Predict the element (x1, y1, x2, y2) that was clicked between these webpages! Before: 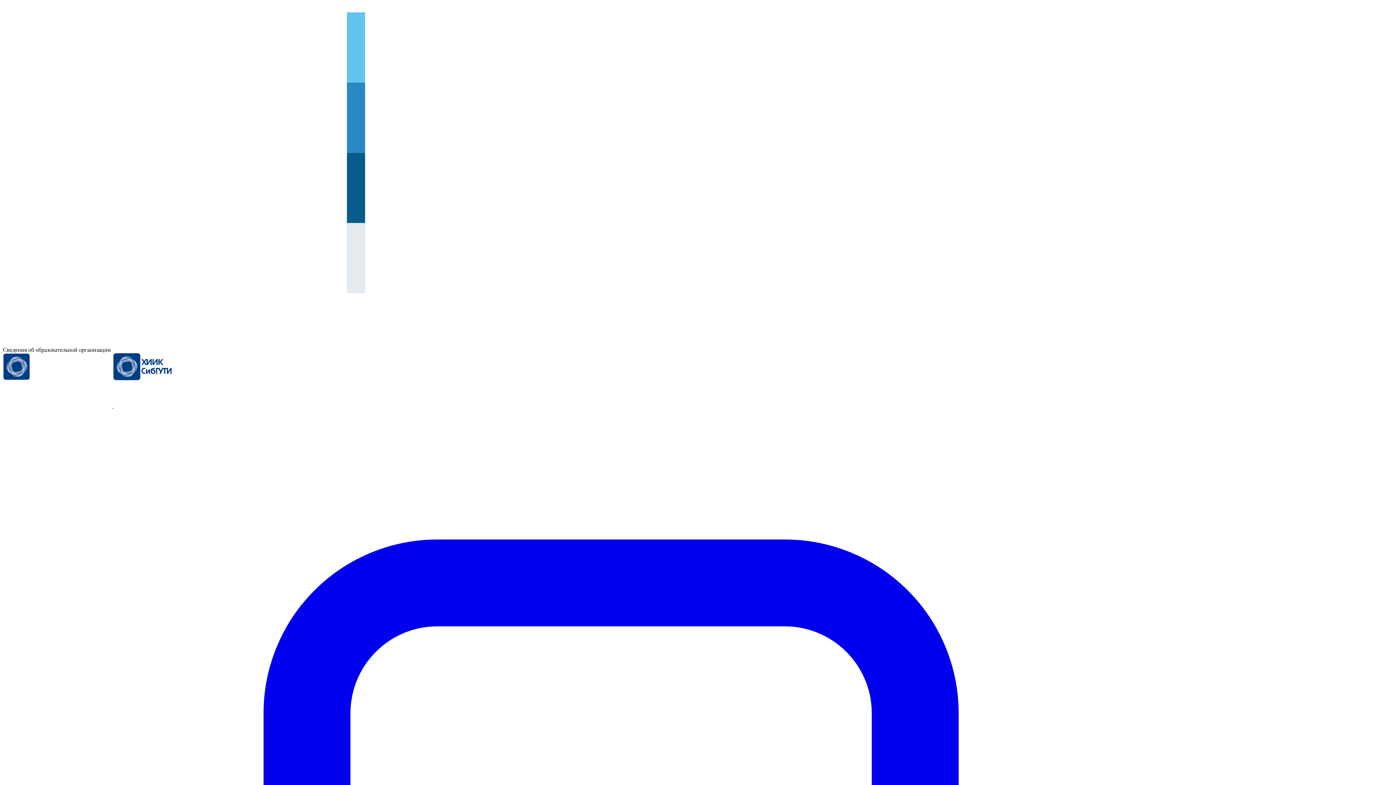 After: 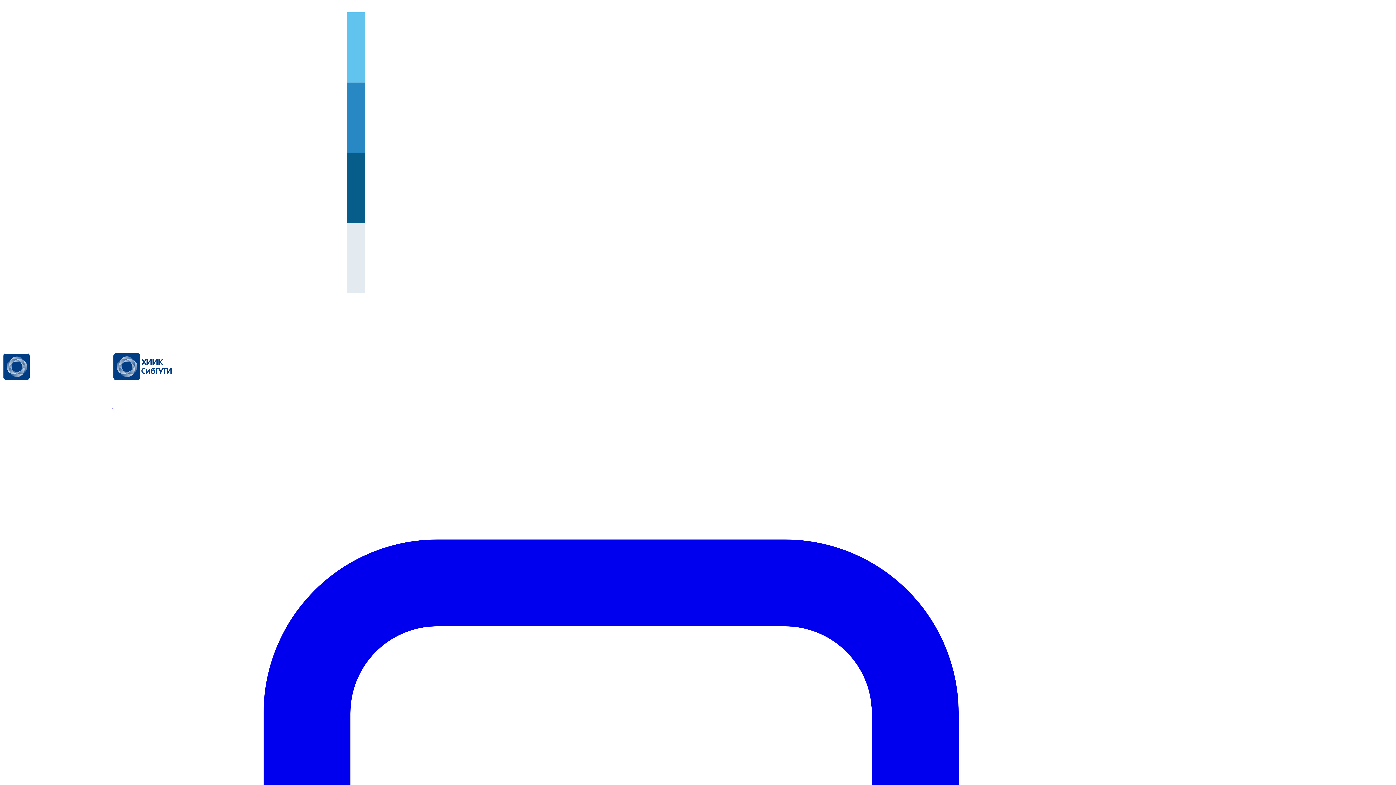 Action: bbox: (113, 402, 222, 408)